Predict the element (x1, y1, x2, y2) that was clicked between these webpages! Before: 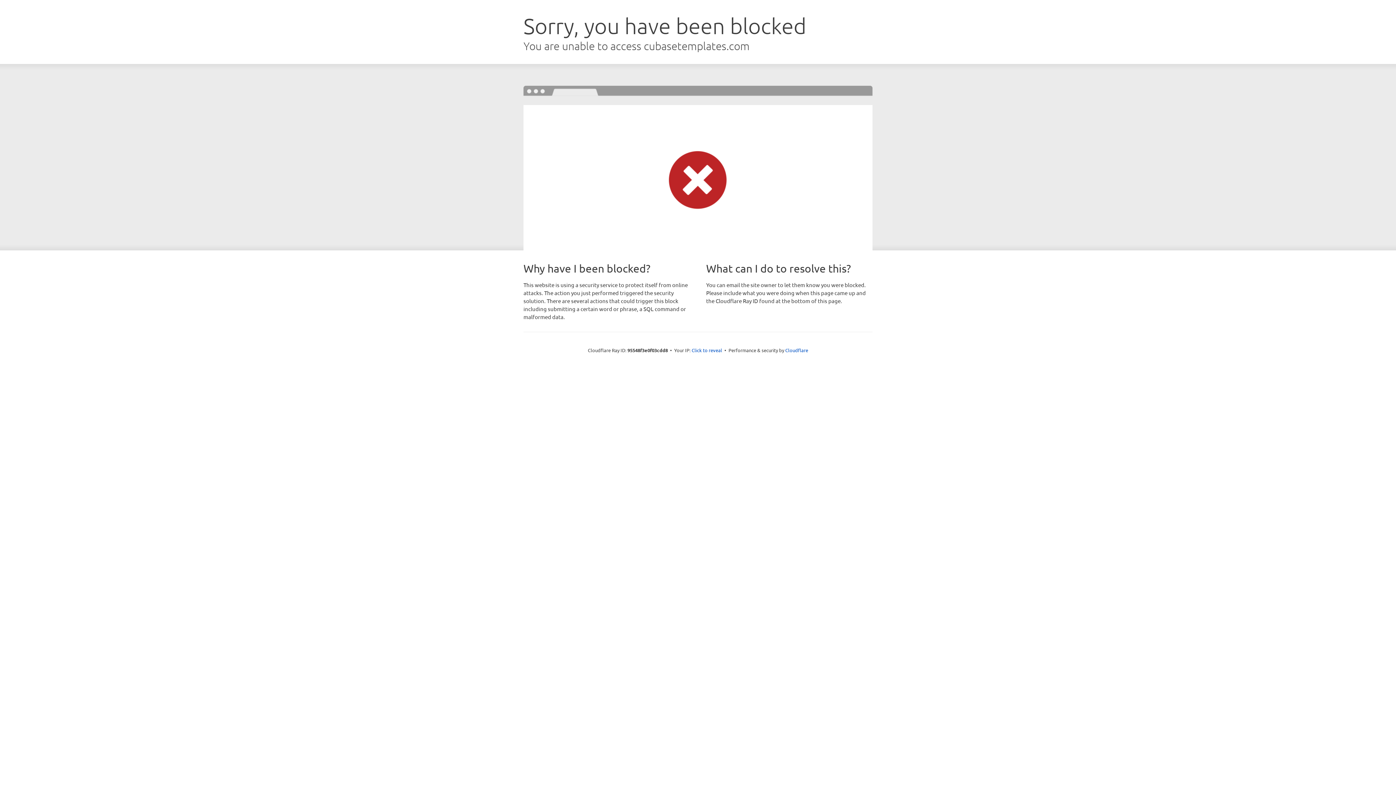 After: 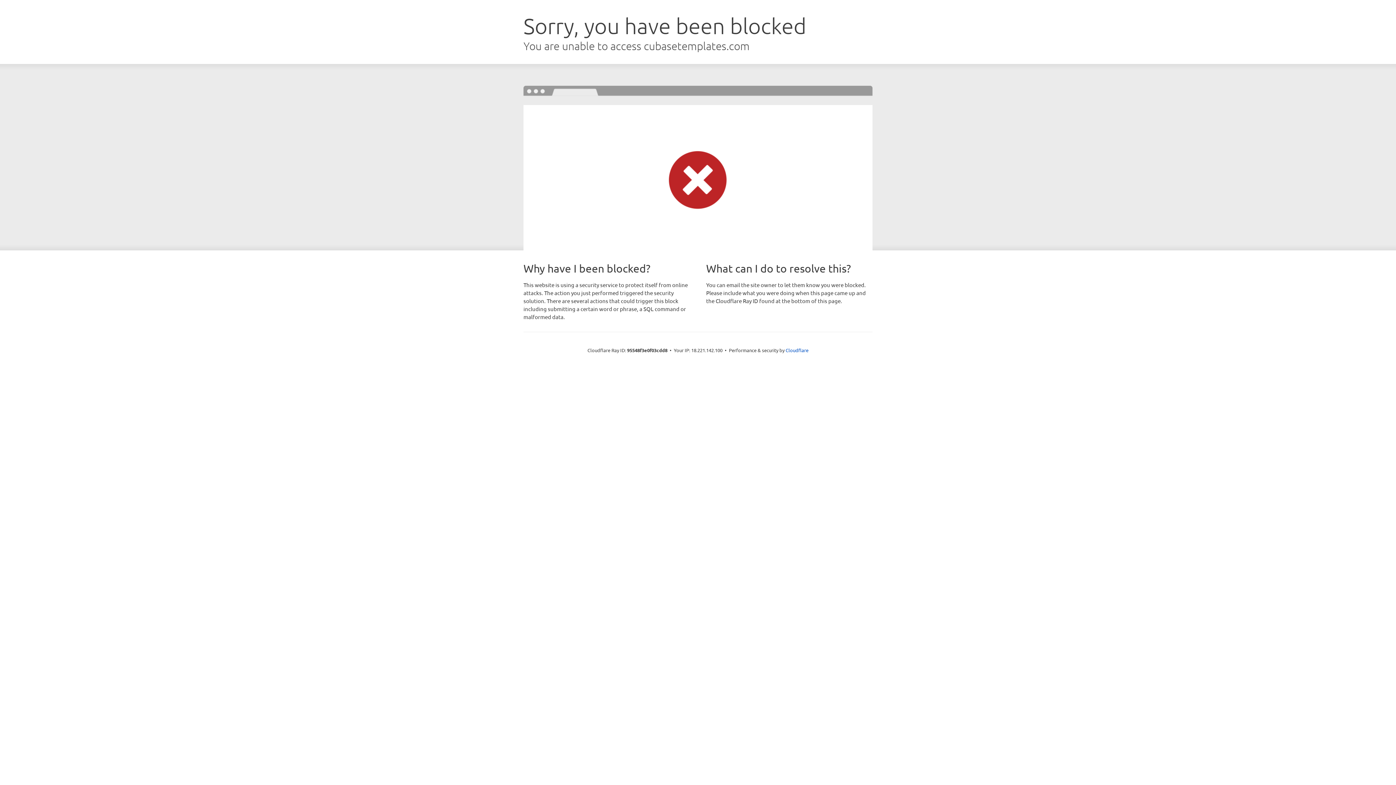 Action: bbox: (691, 346, 722, 353) label: Click to reveal